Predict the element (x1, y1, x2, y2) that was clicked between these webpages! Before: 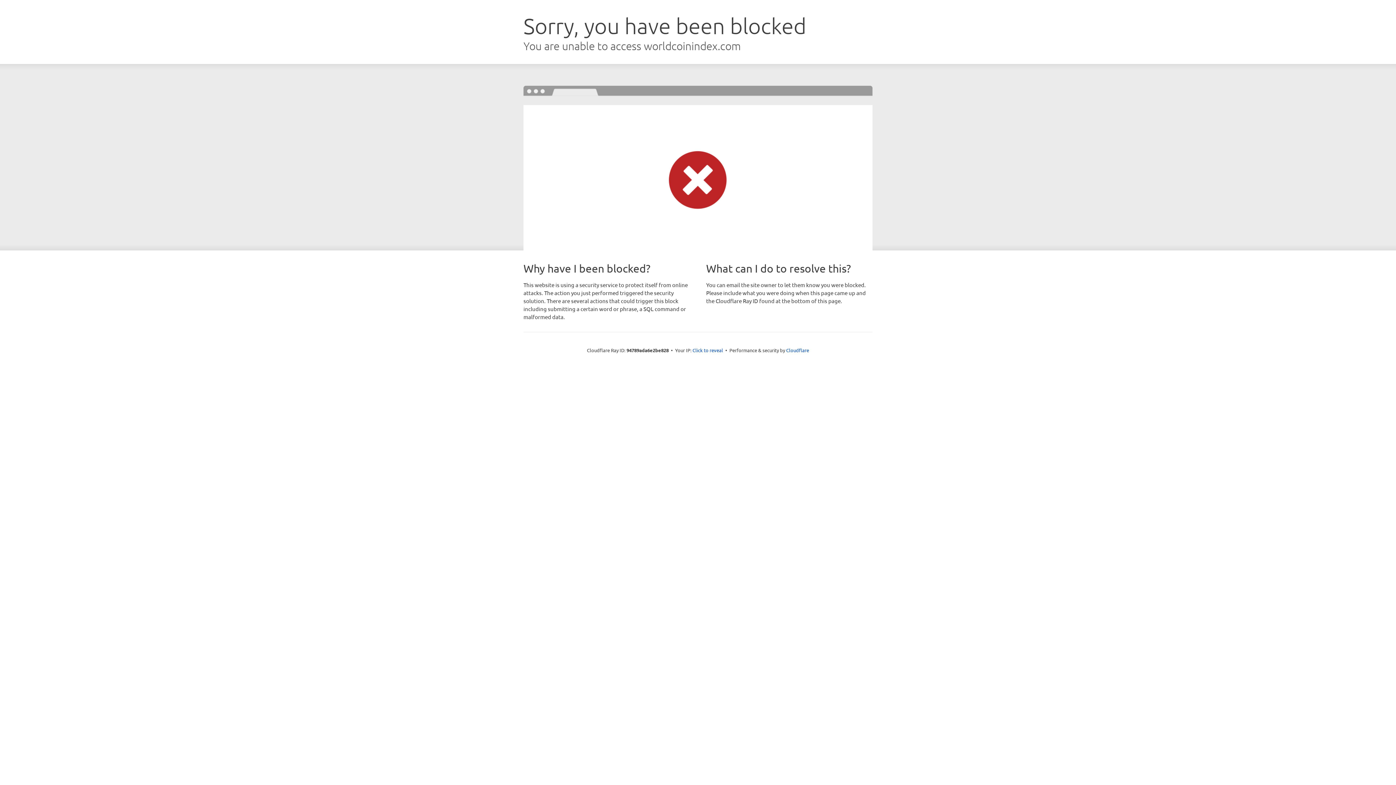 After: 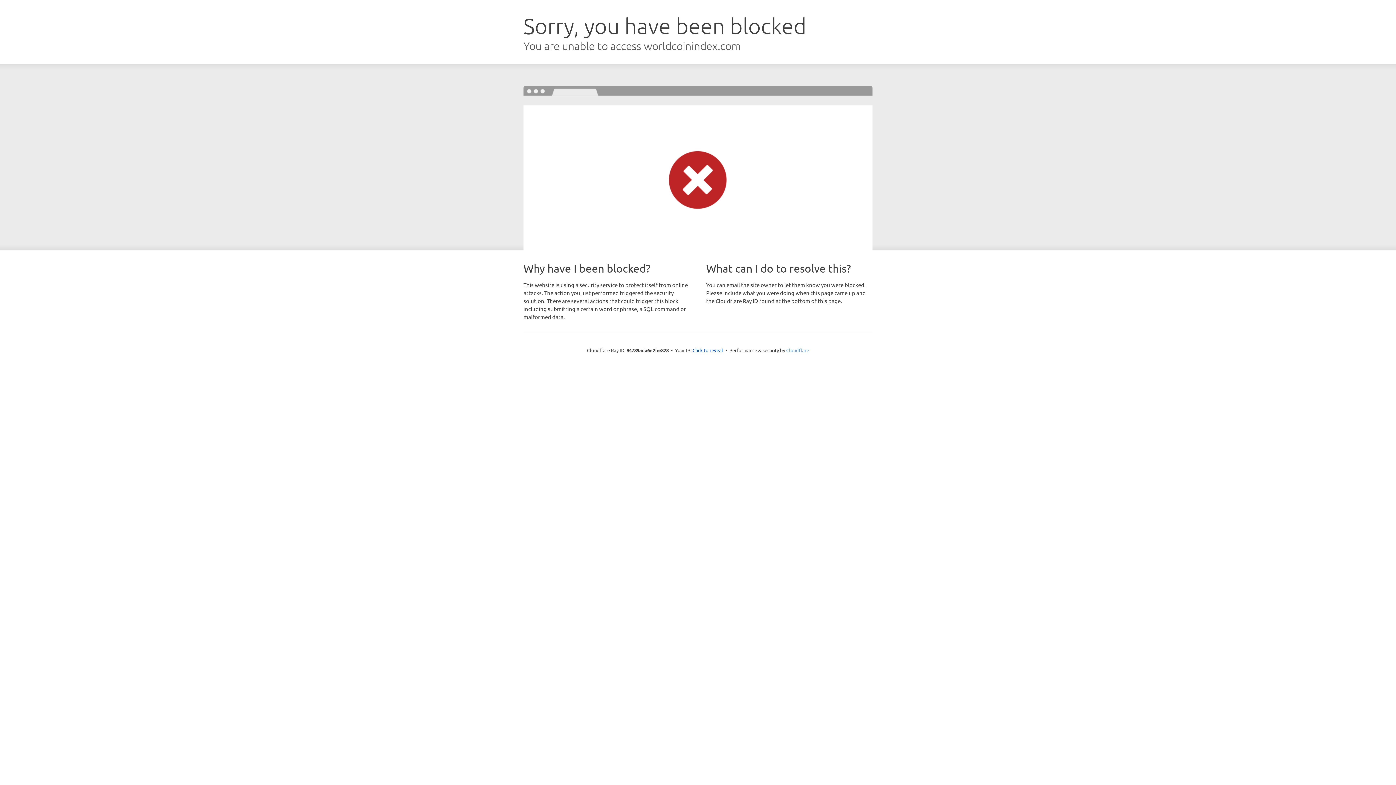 Action: bbox: (786, 347, 809, 353) label: Cloudflare